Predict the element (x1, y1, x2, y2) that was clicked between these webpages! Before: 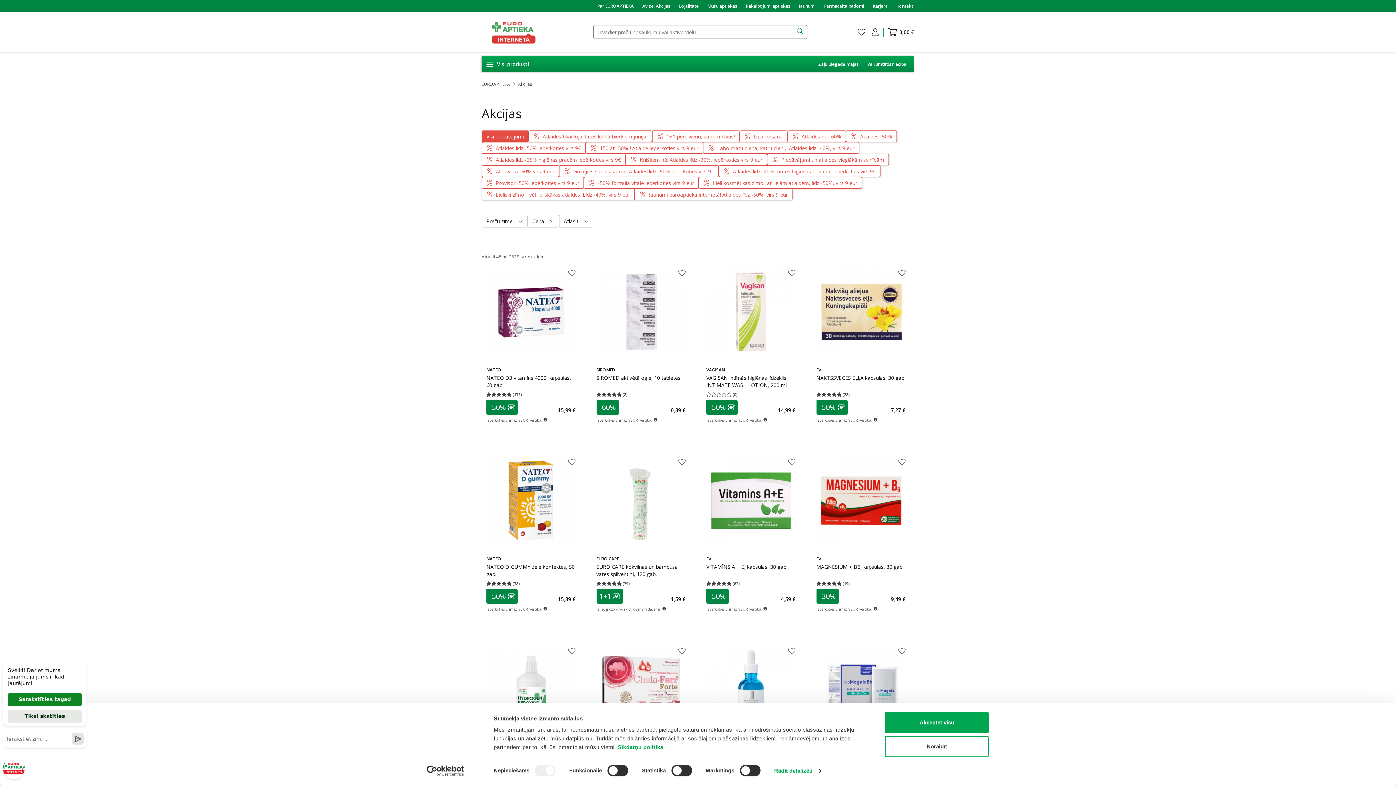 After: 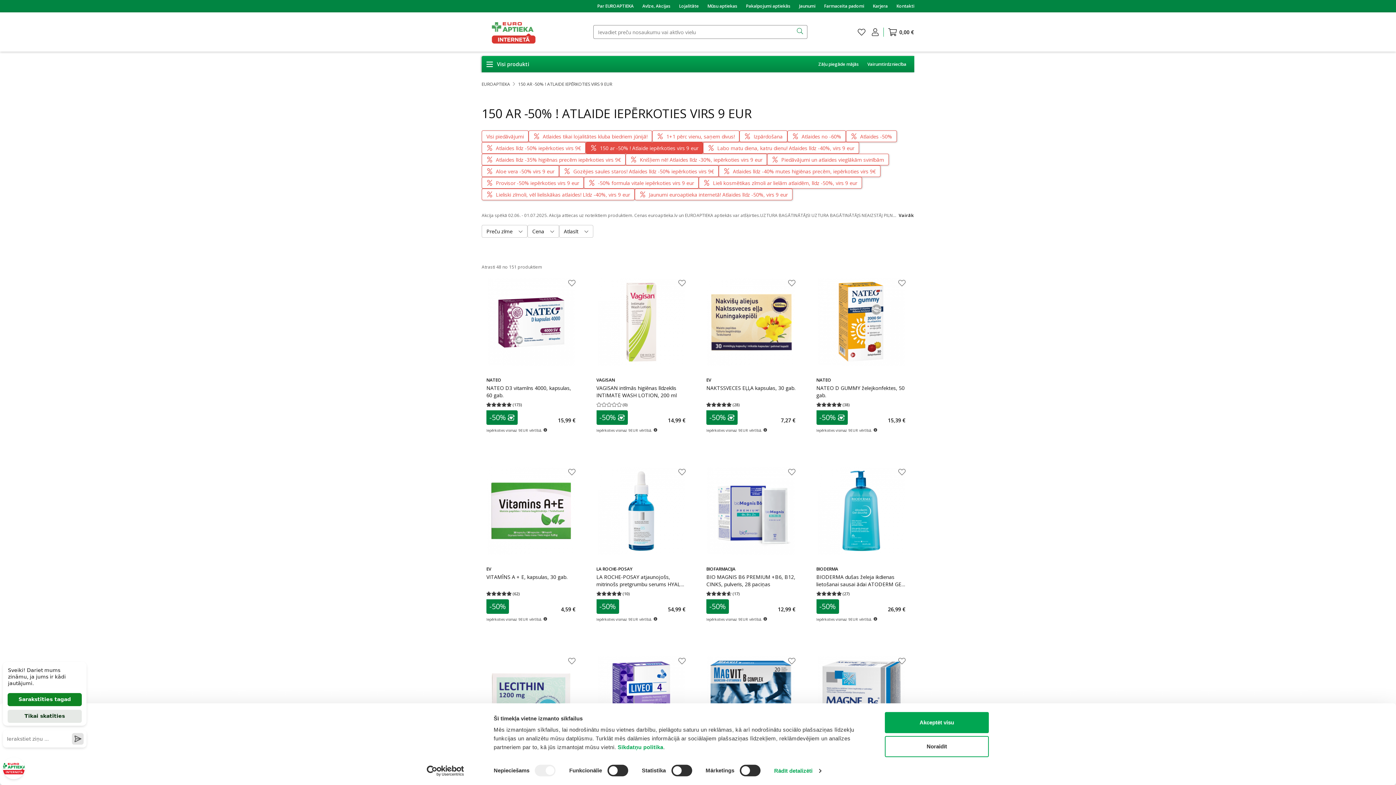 Action: bbox: (585, 142, 703, 153) label: 150 ar -50% ! Atlaide iepērkoties virs 9 eur